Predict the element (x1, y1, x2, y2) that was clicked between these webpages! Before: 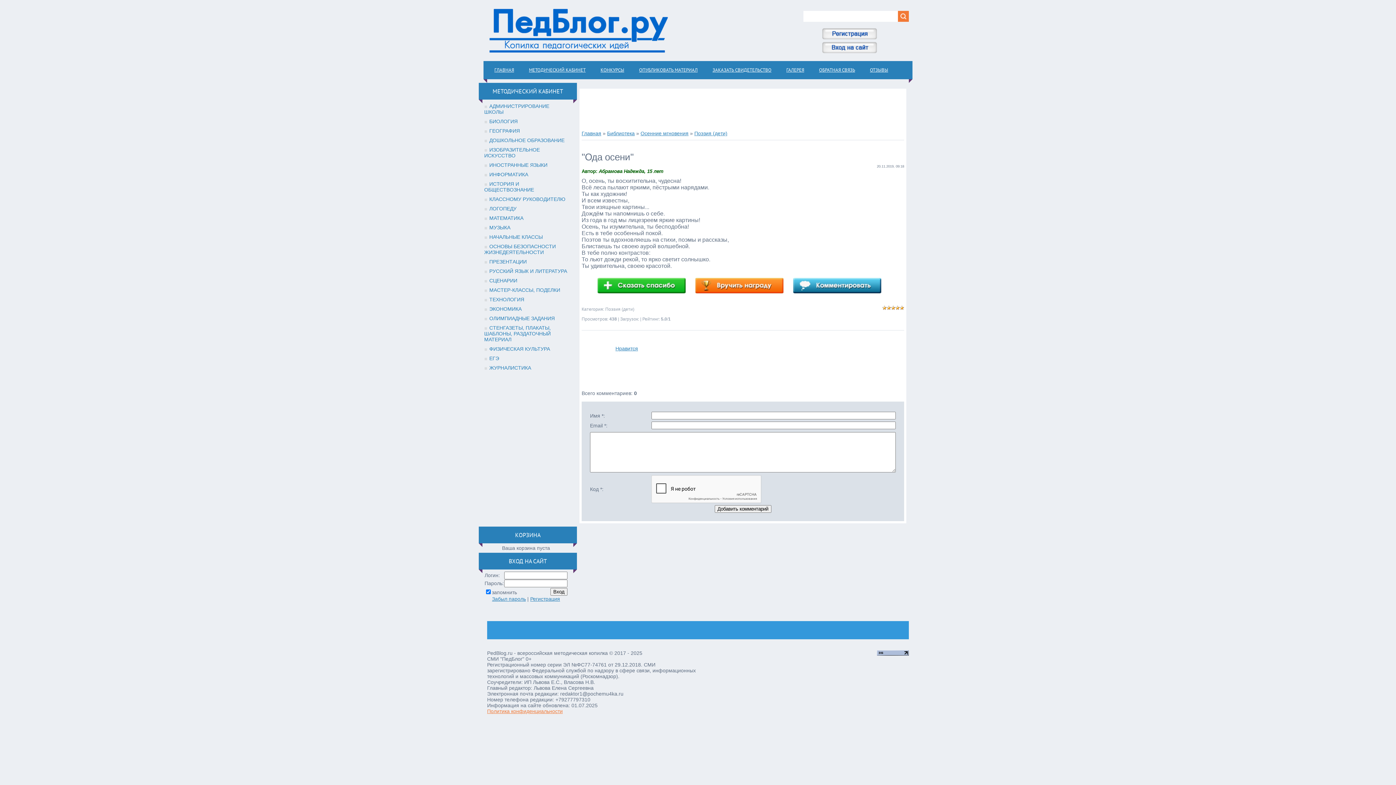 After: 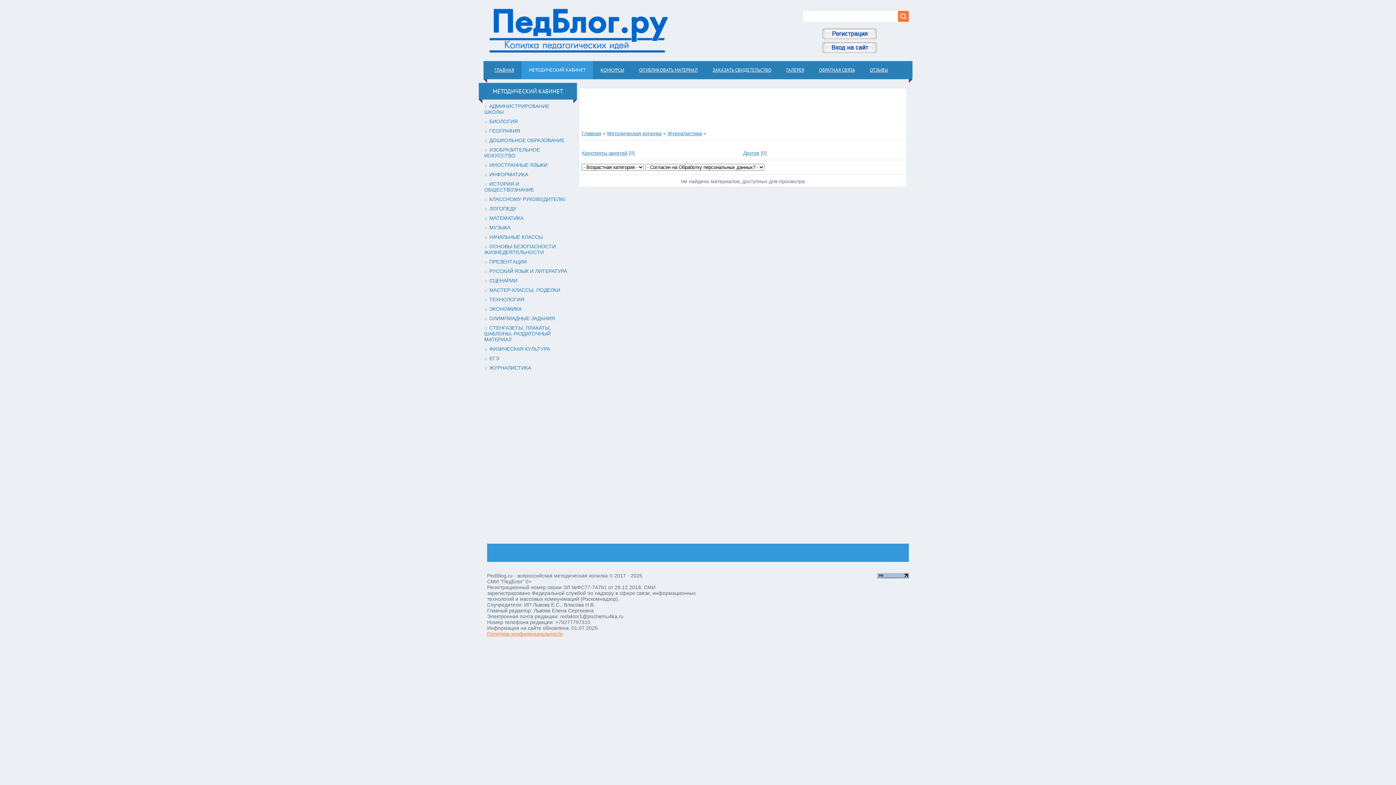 Action: label: ЖУРНАЛИСТИКА bbox: (484, 363, 531, 372)